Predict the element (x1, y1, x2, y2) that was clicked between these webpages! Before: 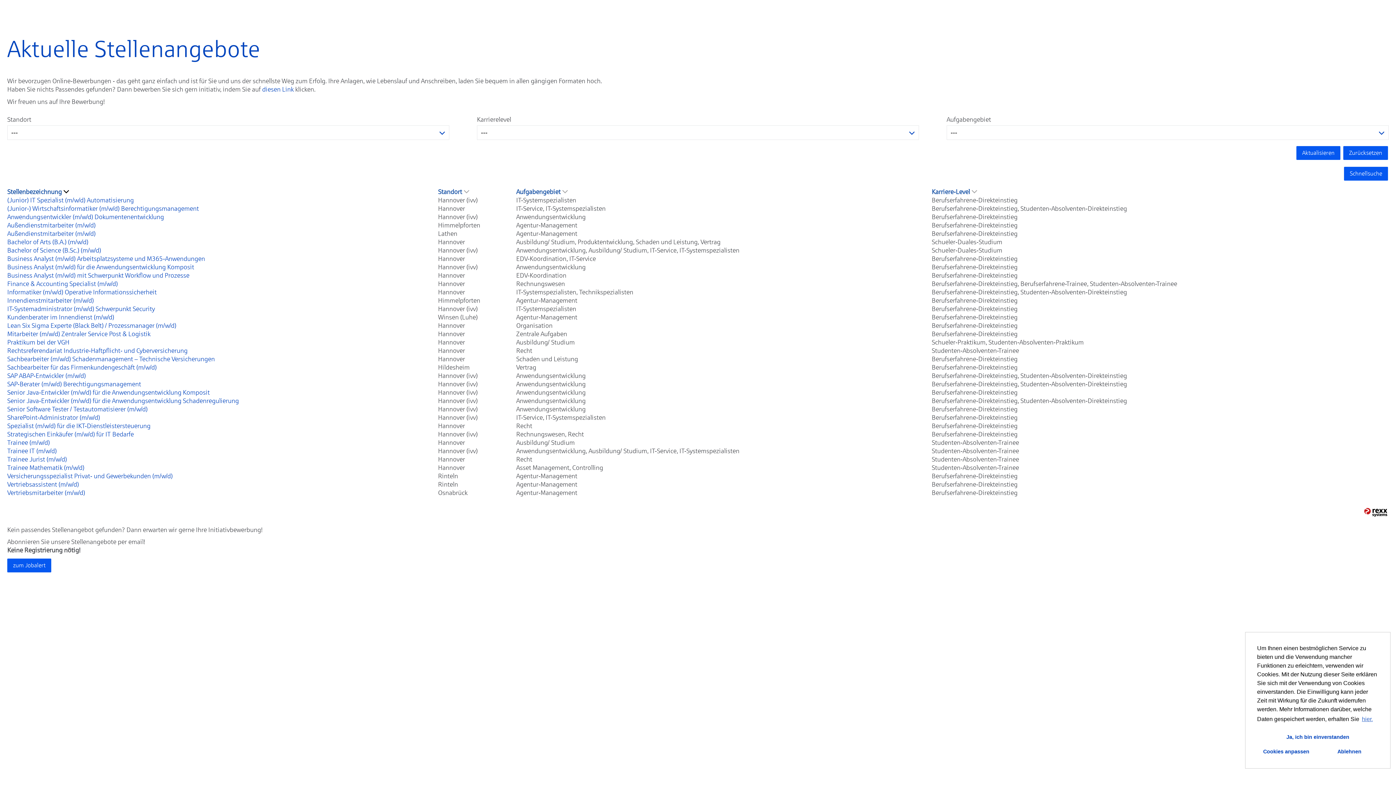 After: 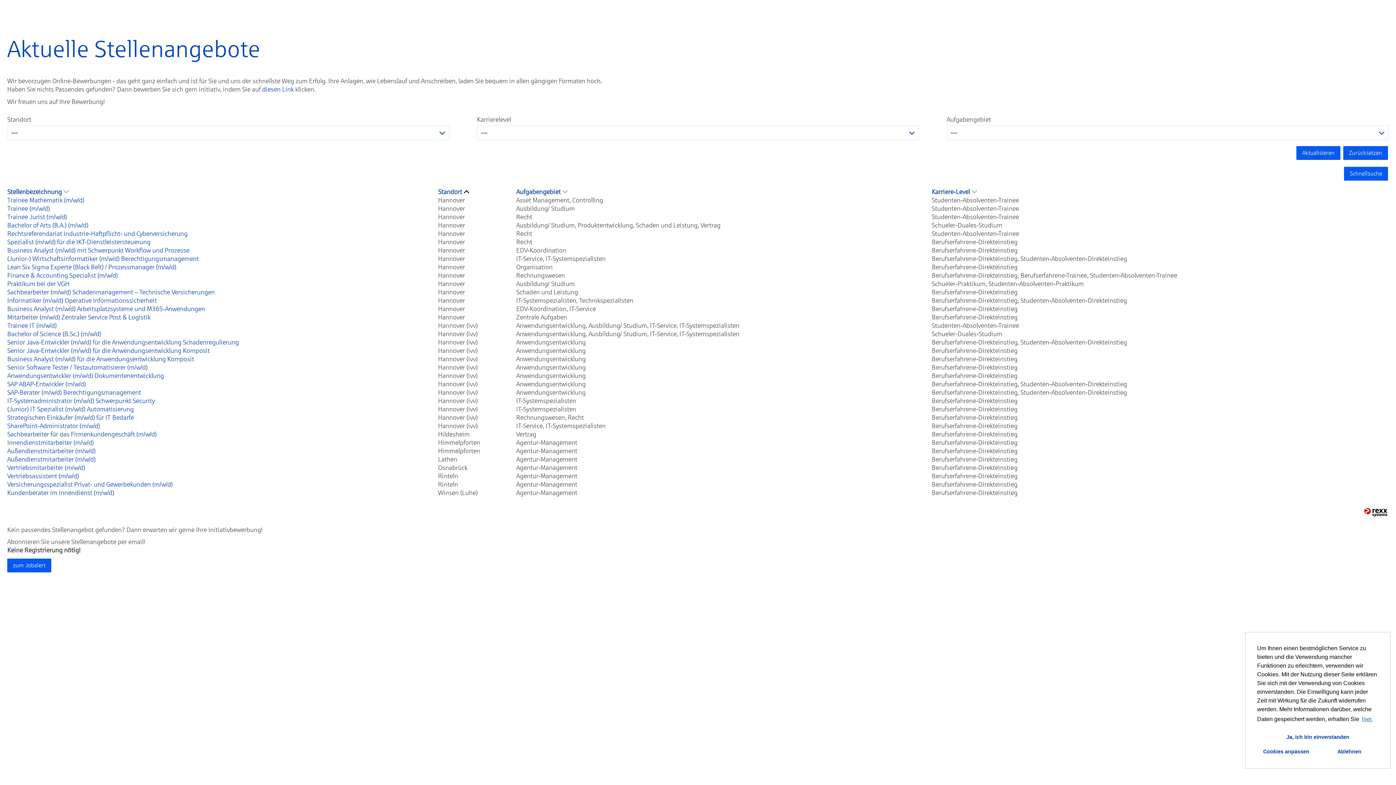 Action: bbox: (438, 188, 469, 195) label: Standort